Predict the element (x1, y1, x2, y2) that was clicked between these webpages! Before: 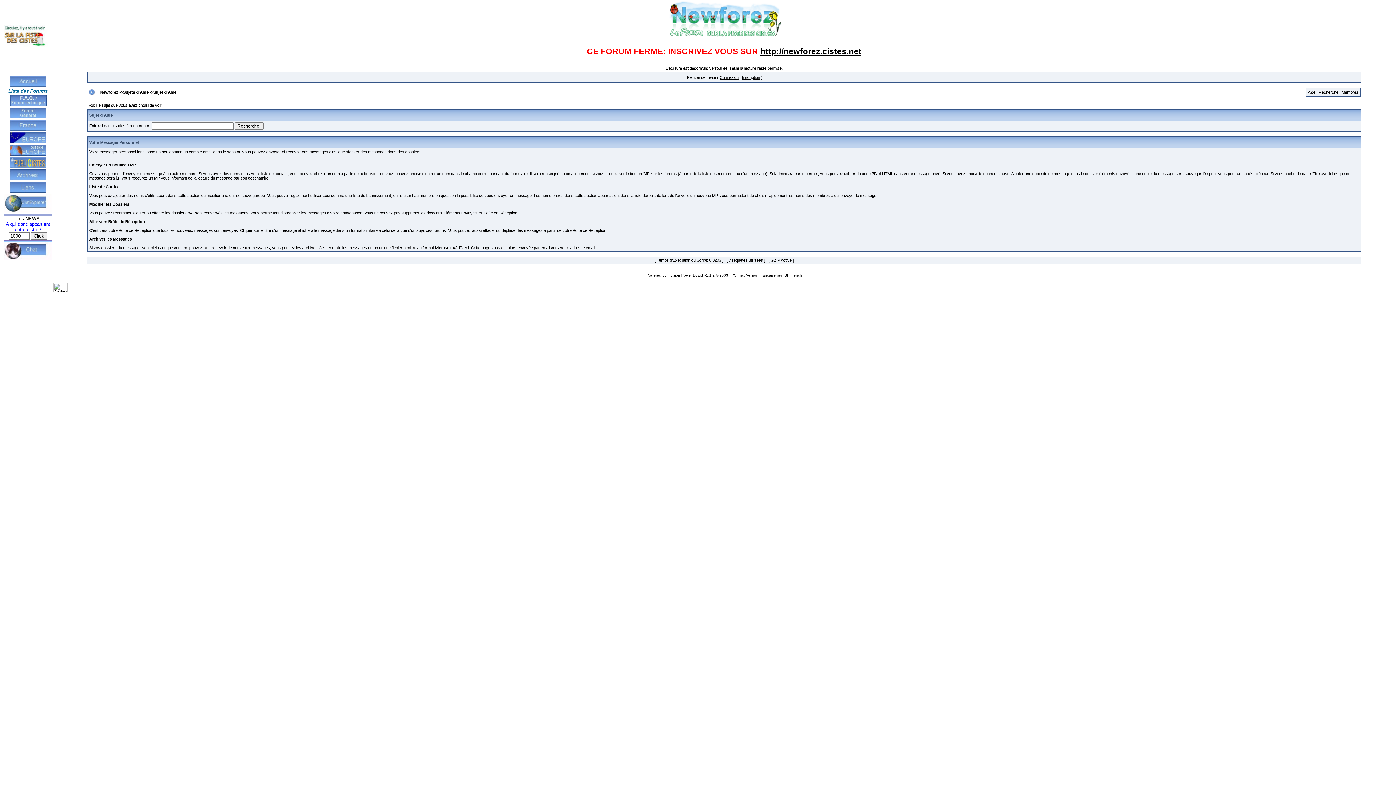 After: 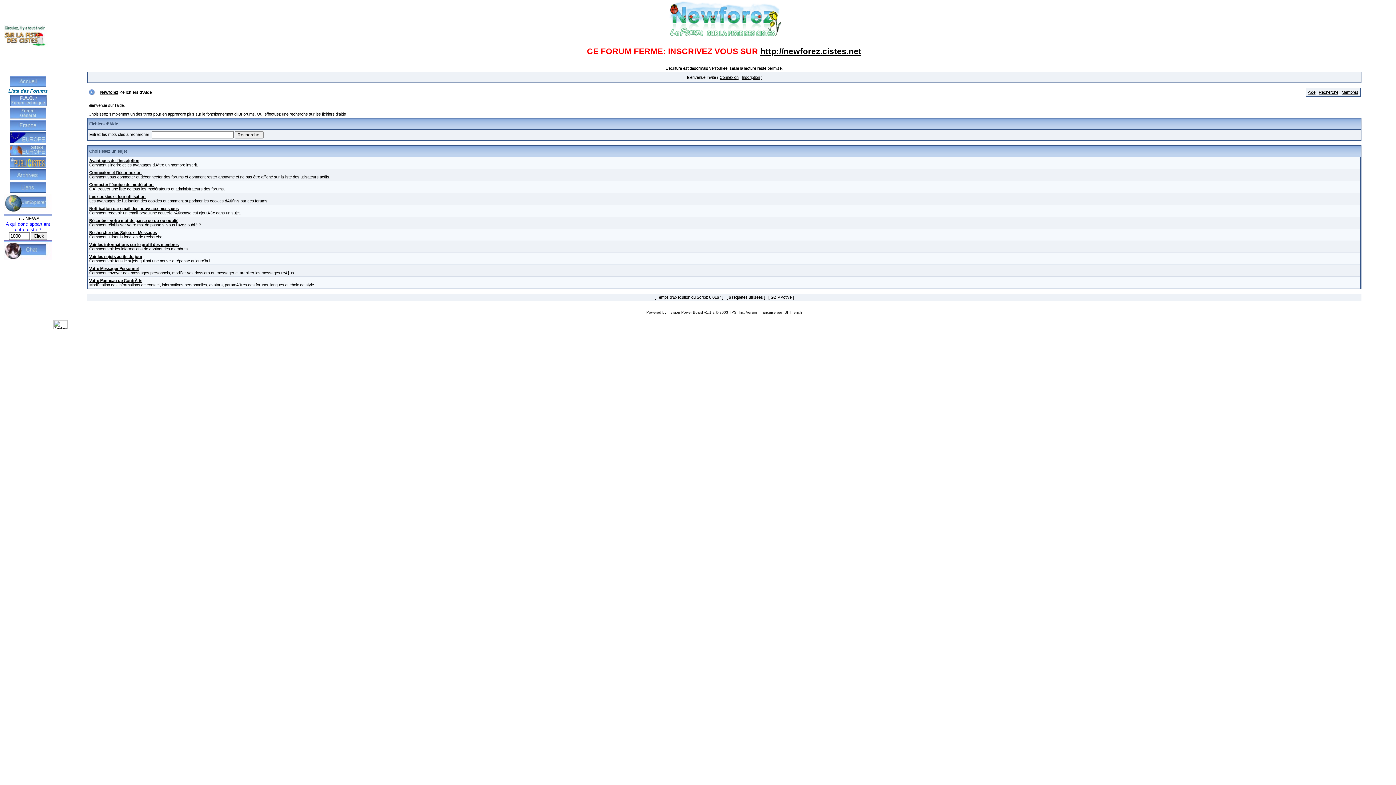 Action: label: Sujets d'Aide bbox: (123, 90, 148, 94)